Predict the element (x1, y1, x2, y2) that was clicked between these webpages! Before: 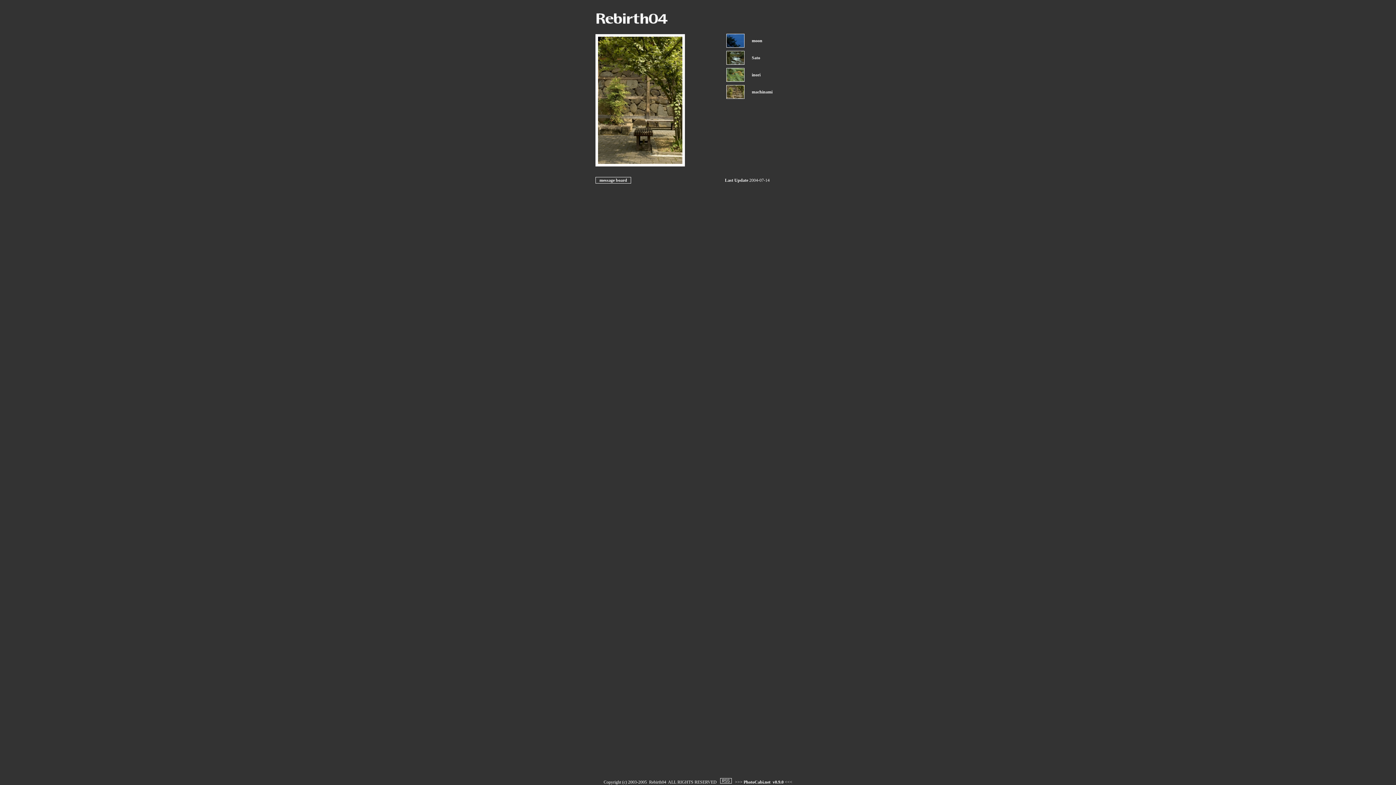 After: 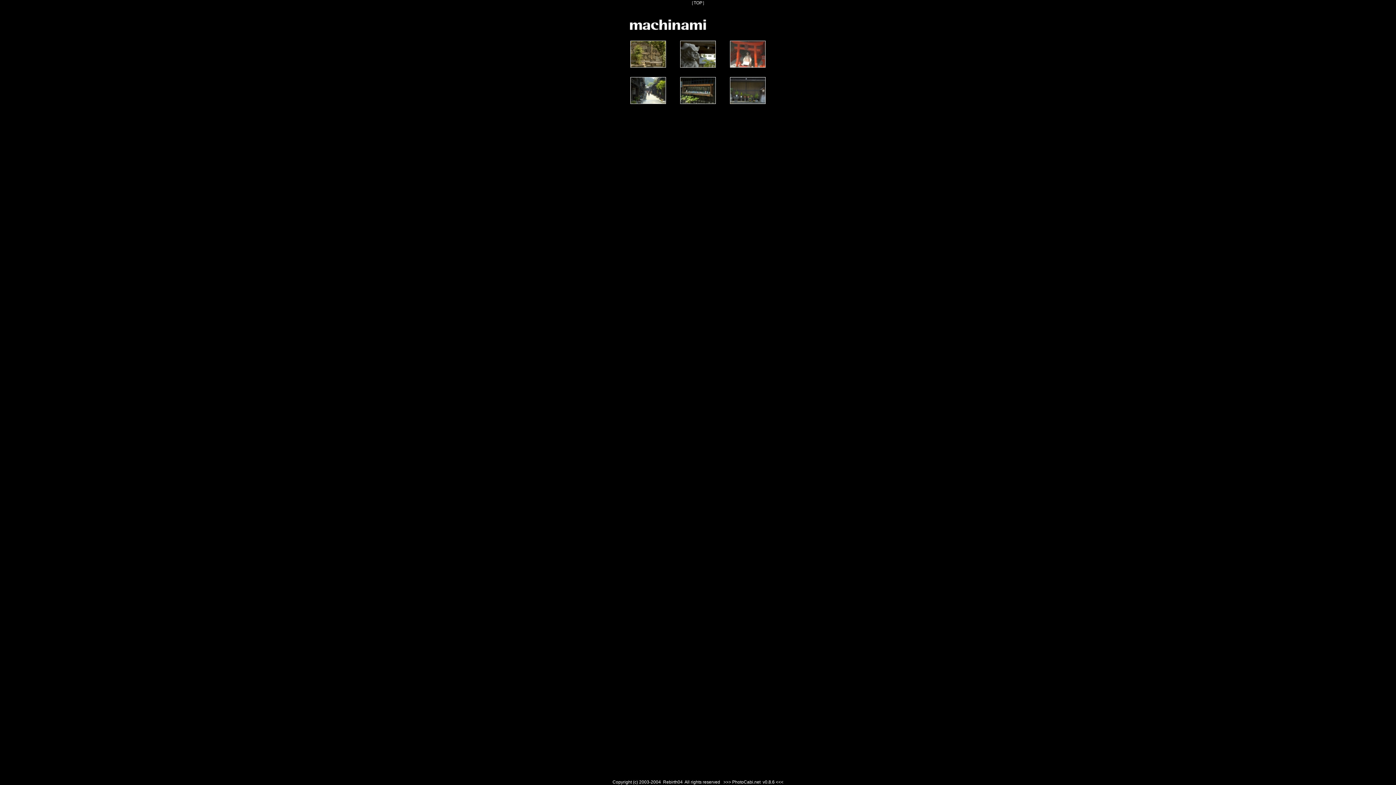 Action: label: machinami bbox: (752, 89, 772, 94)